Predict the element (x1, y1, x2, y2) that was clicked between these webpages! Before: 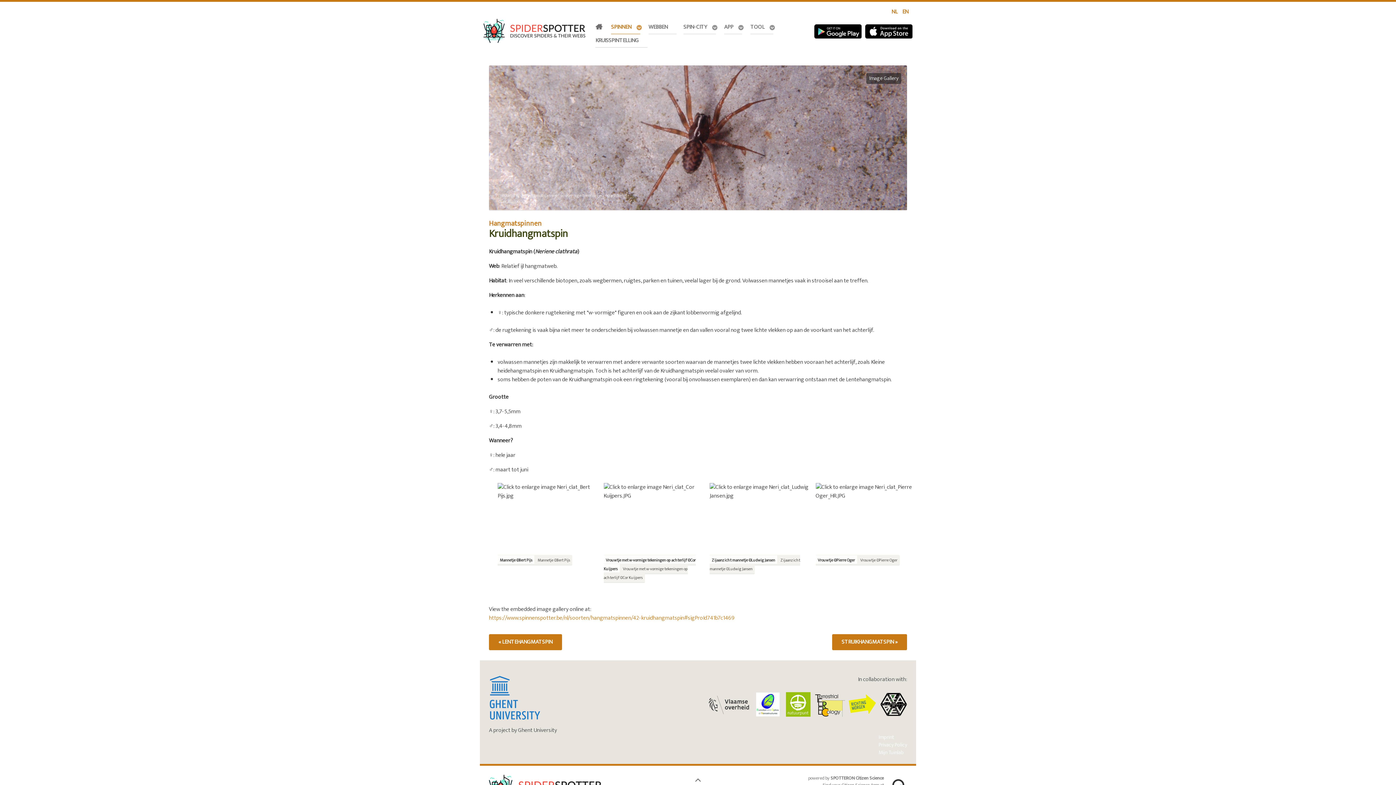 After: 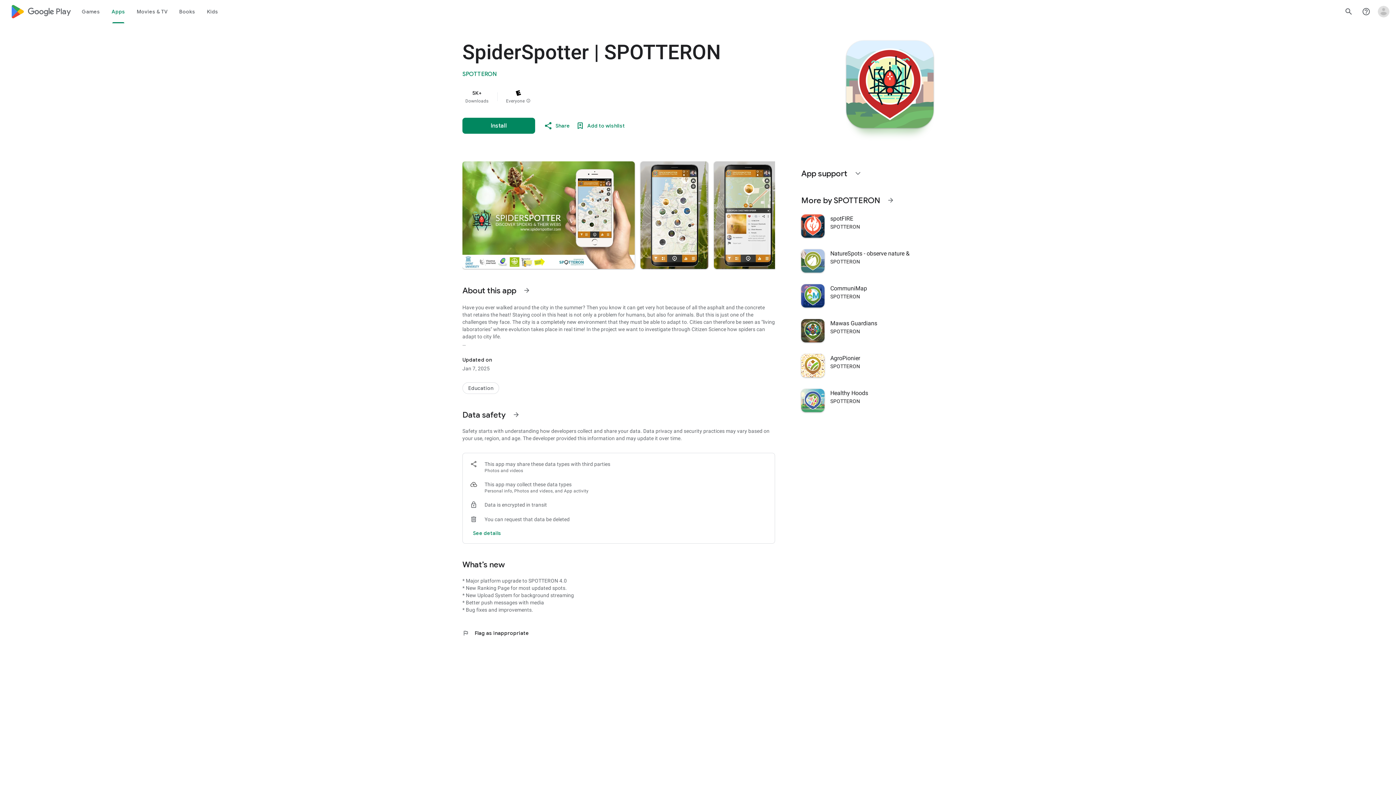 Action: bbox: (814, 26, 861, 36)